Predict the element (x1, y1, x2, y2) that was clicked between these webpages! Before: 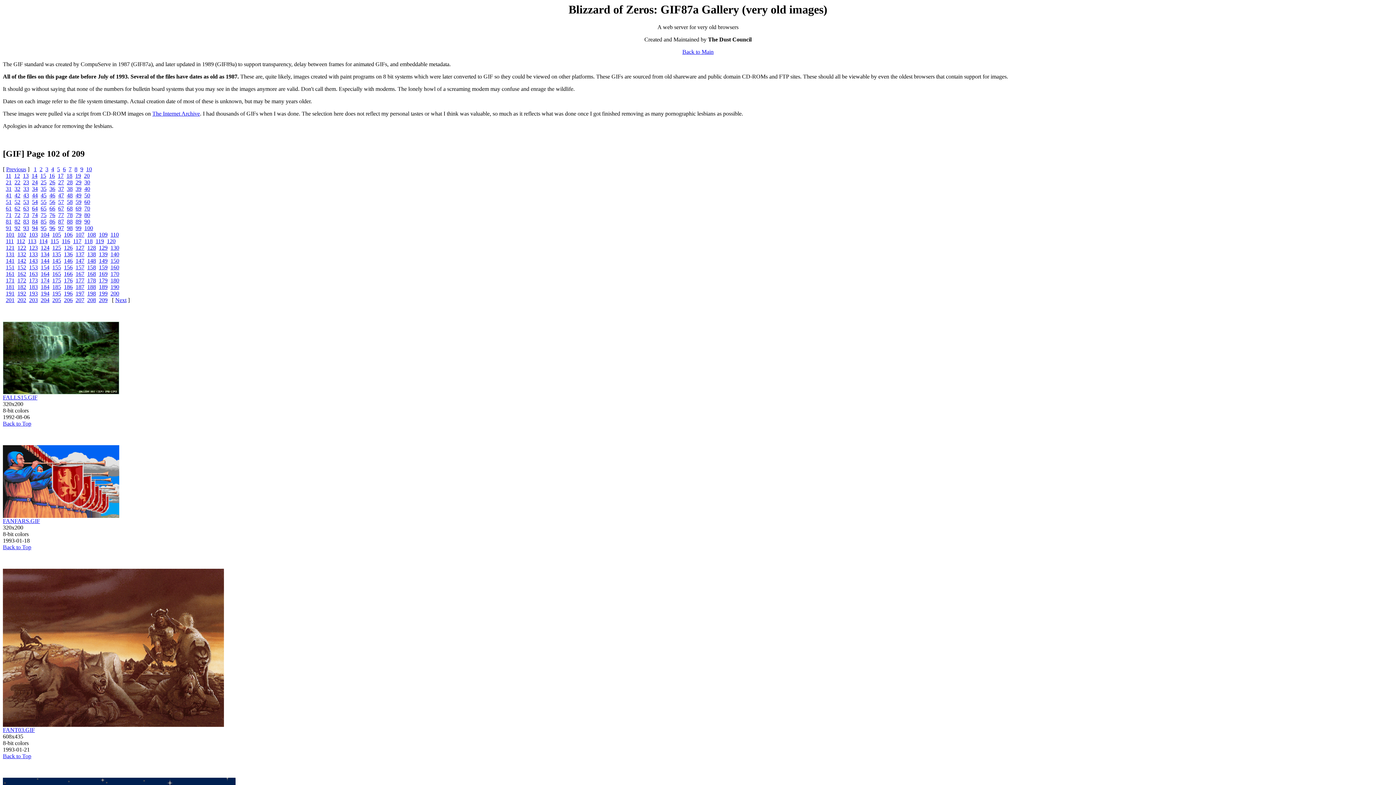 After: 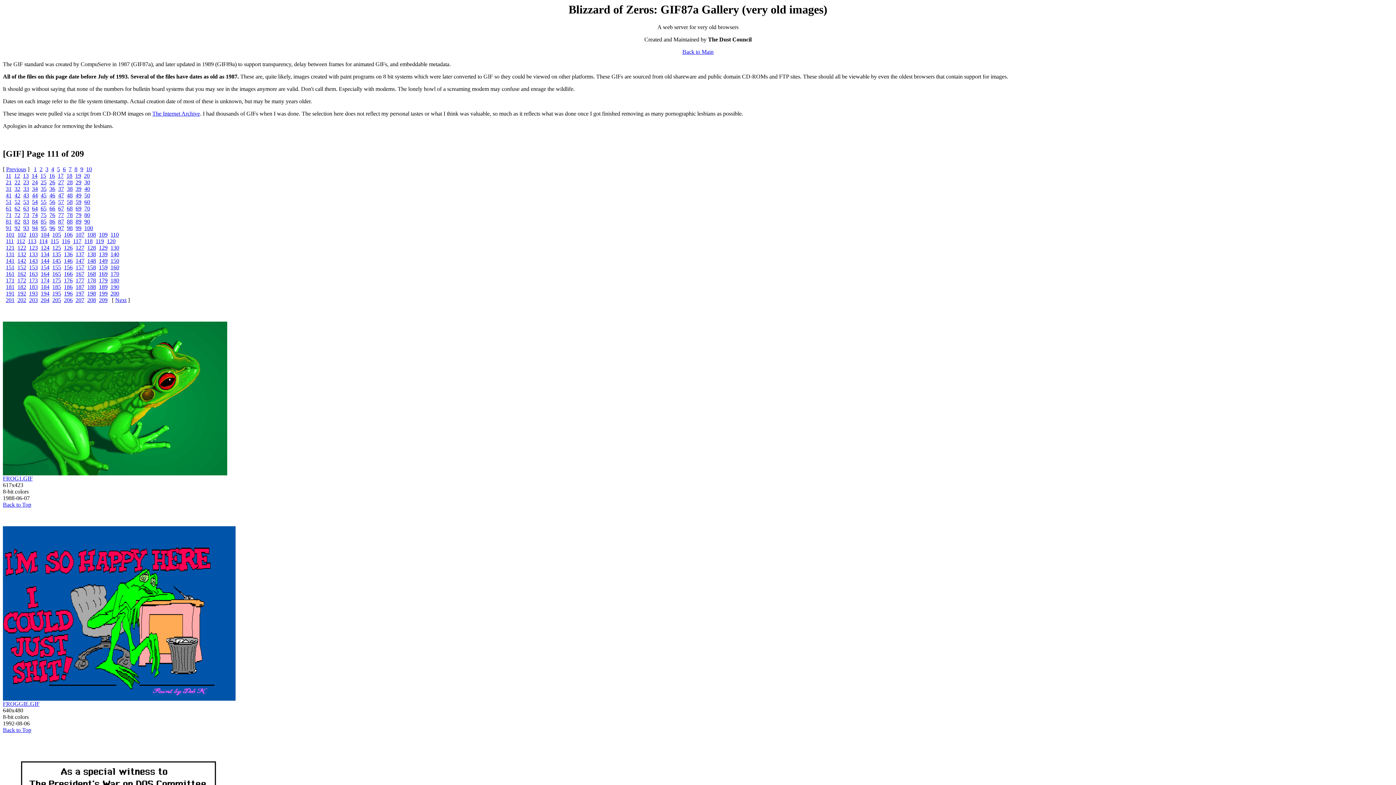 Action: label: 111 bbox: (5, 238, 13, 244)